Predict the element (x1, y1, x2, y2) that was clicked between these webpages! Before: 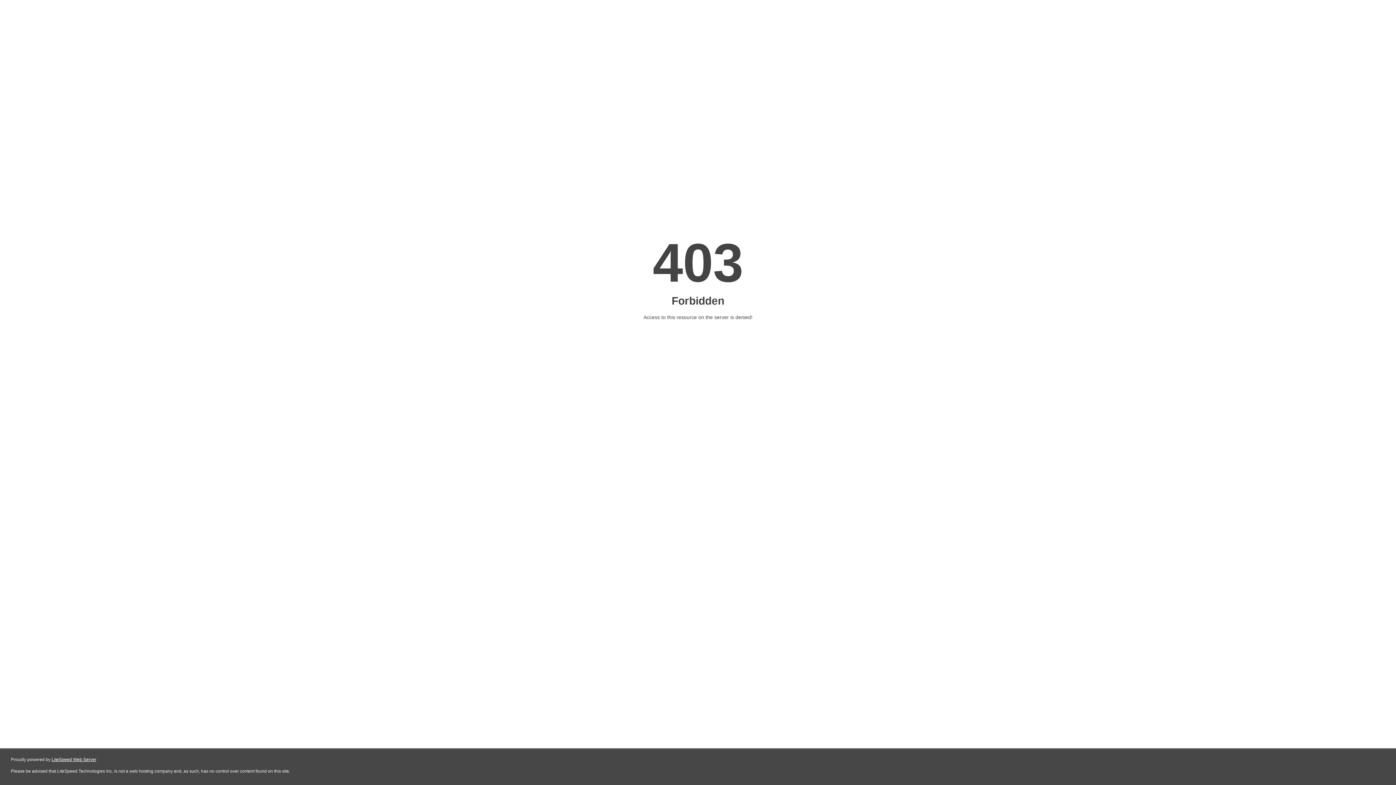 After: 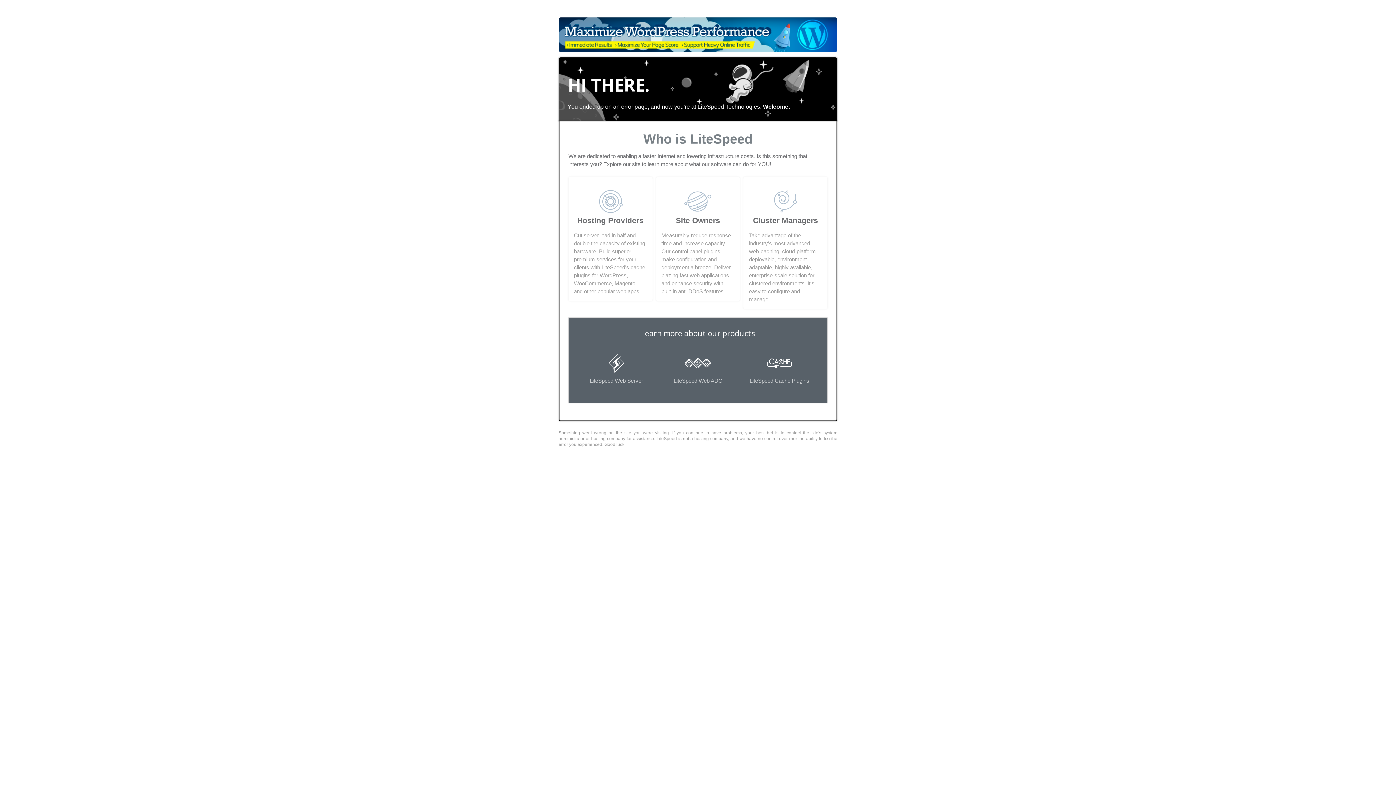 Action: label: LiteSpeed Web Server bbox: (51, 757, 96, 762)